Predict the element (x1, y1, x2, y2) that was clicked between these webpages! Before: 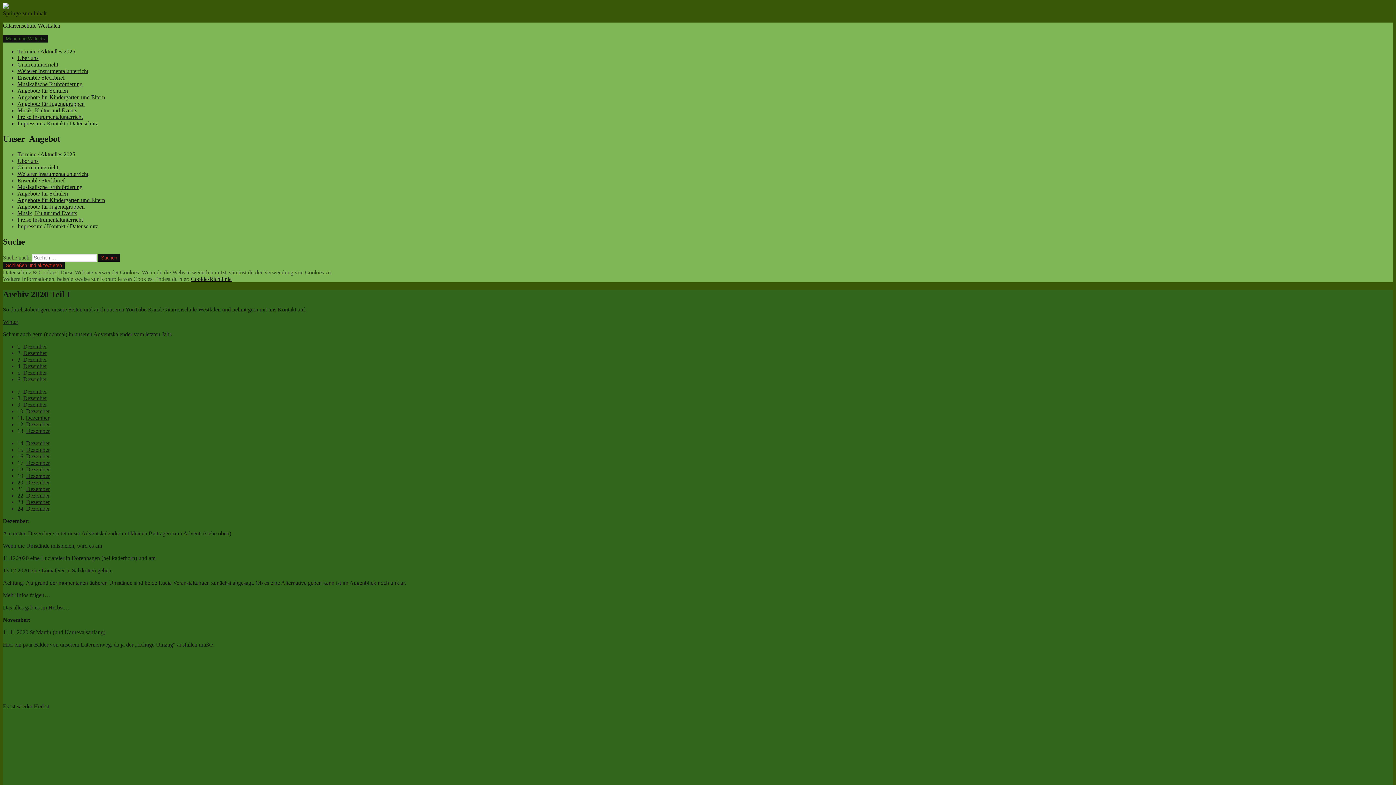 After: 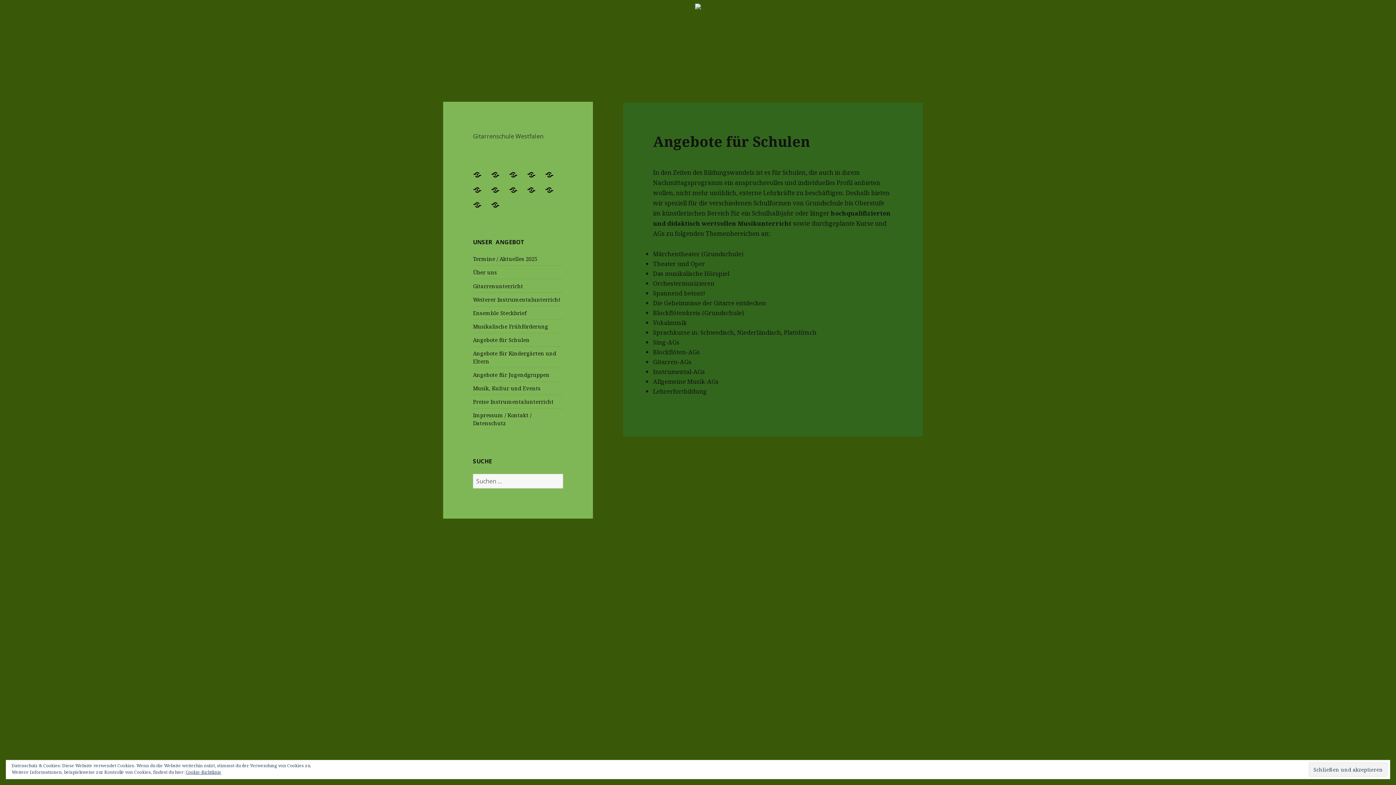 Action: label: Angebote für Schulen bbox: (17, 190, 68, 196)